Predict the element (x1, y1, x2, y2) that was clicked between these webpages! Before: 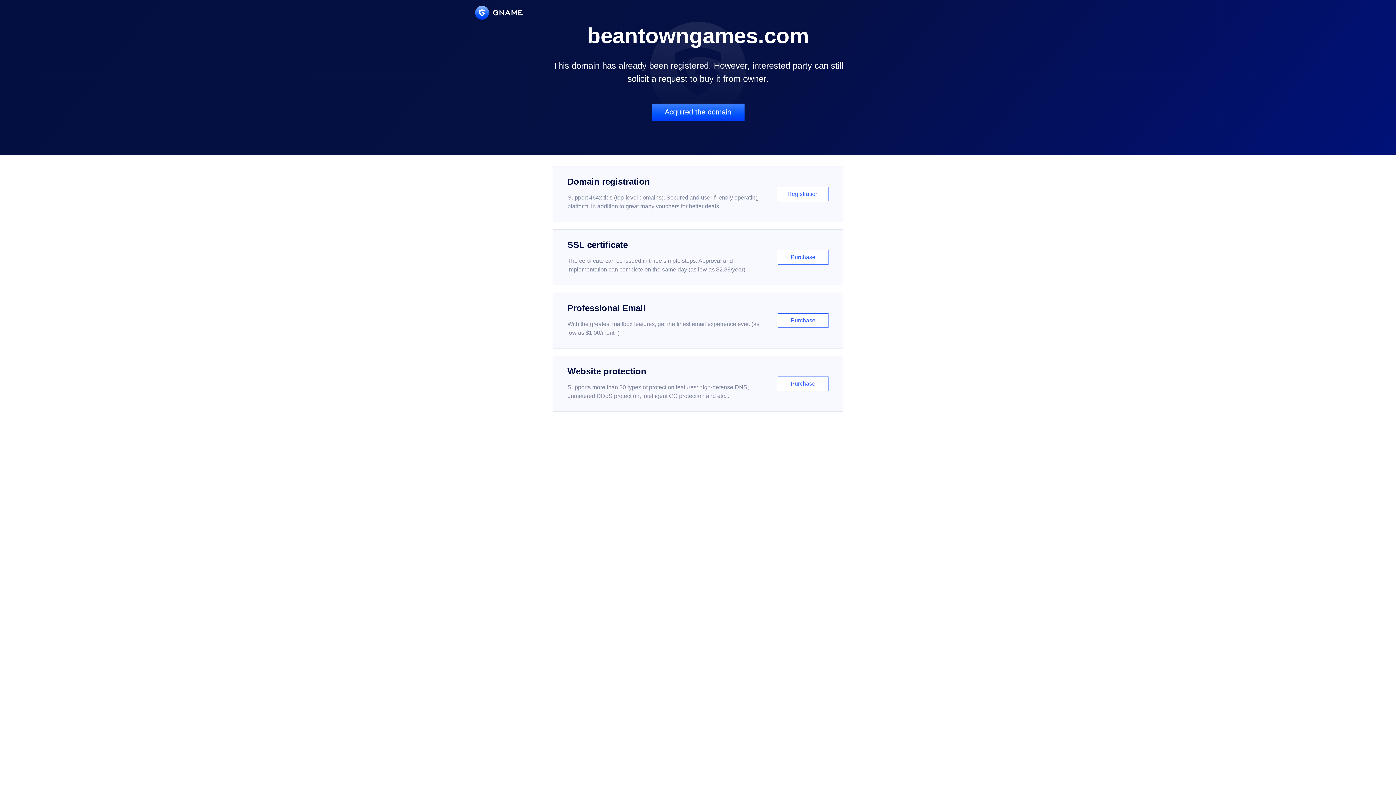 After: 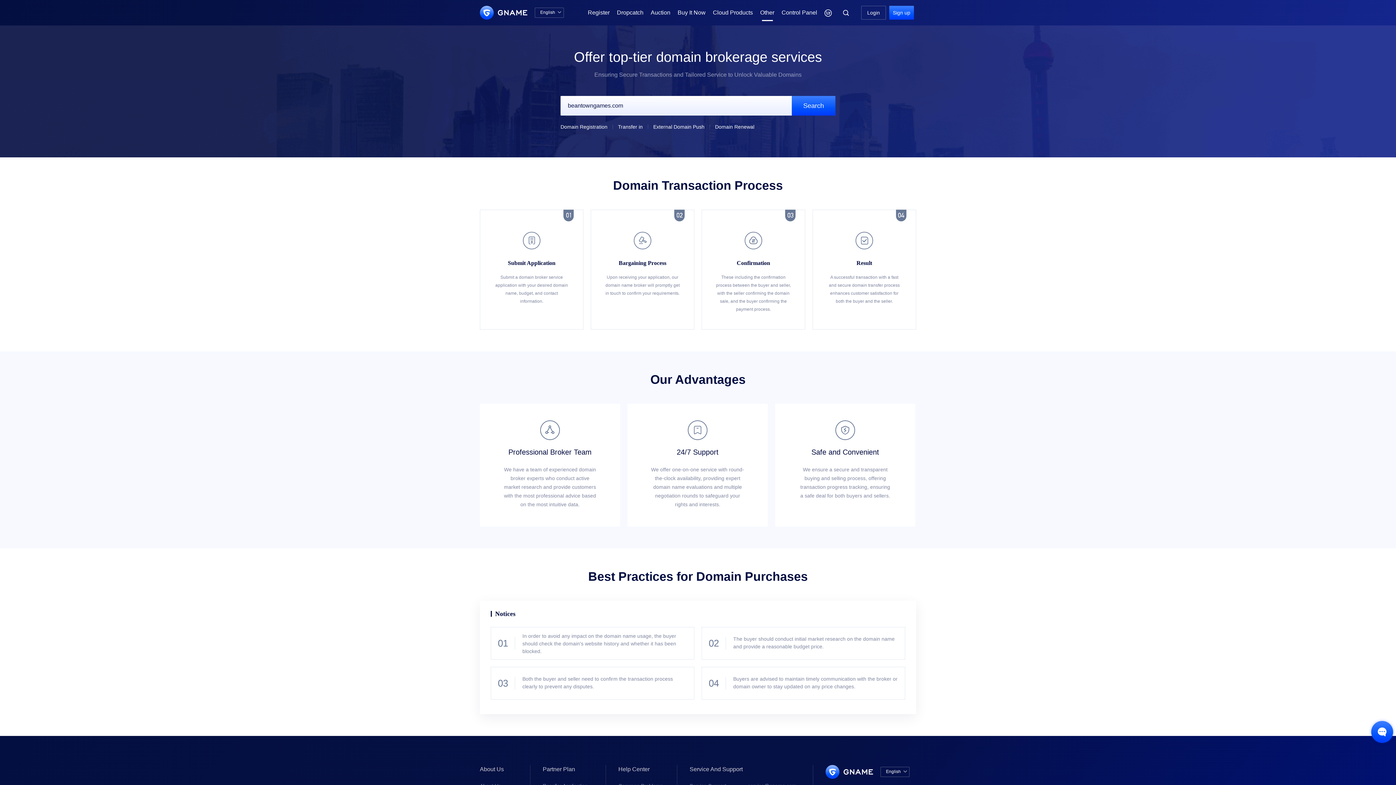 Action: label: Acquired the domain bbox: (651, 103, 744, 121)